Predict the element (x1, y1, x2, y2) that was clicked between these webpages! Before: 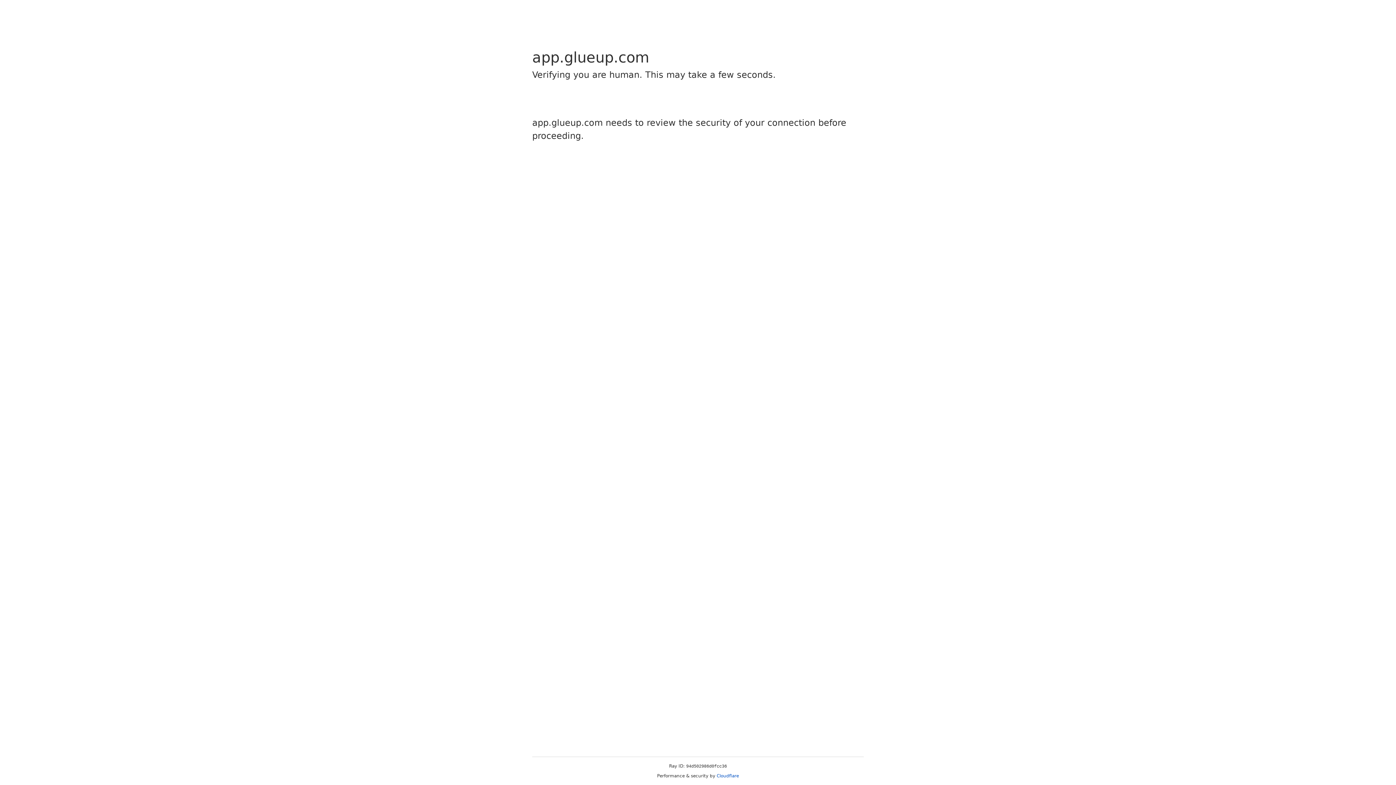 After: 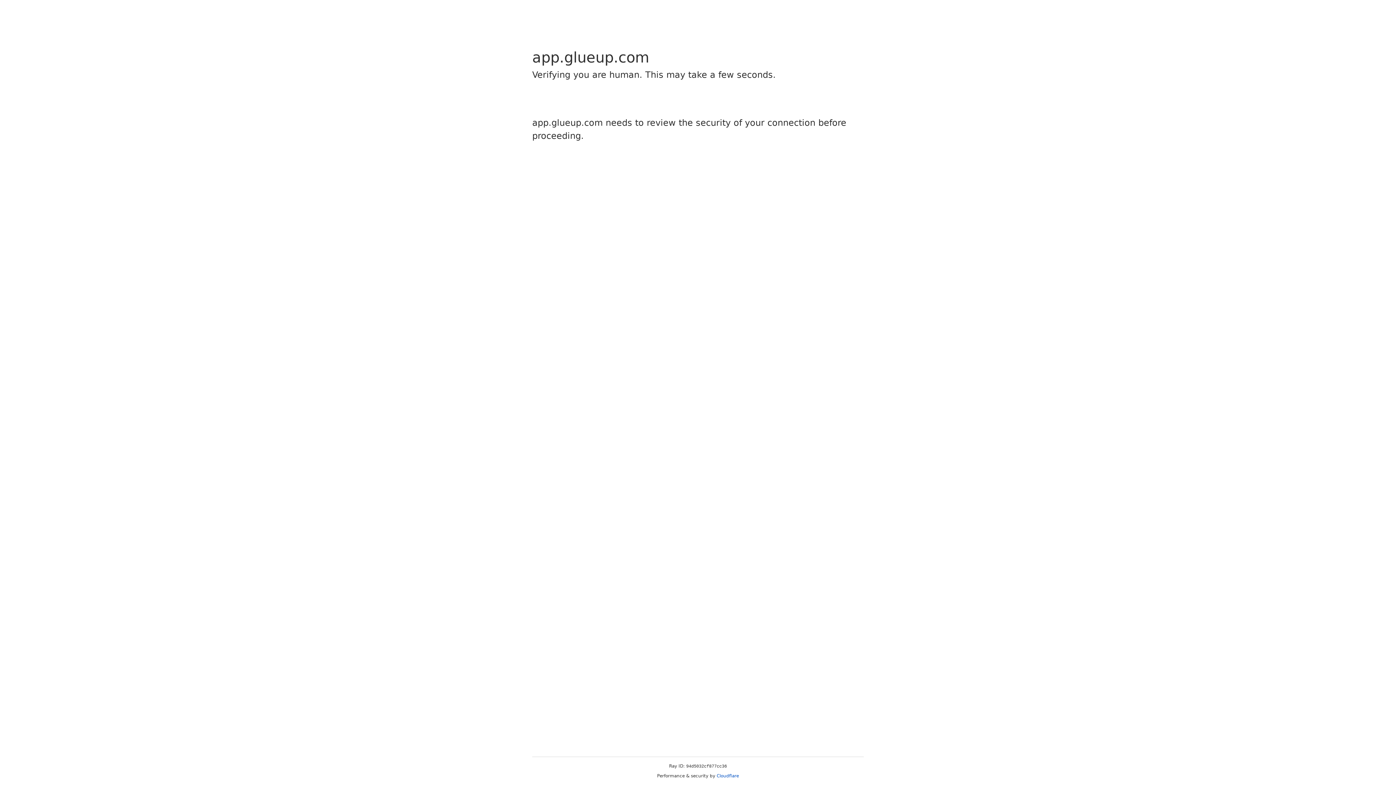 Action: label: Cloudflare bbox: (716, 773, 739, 778)